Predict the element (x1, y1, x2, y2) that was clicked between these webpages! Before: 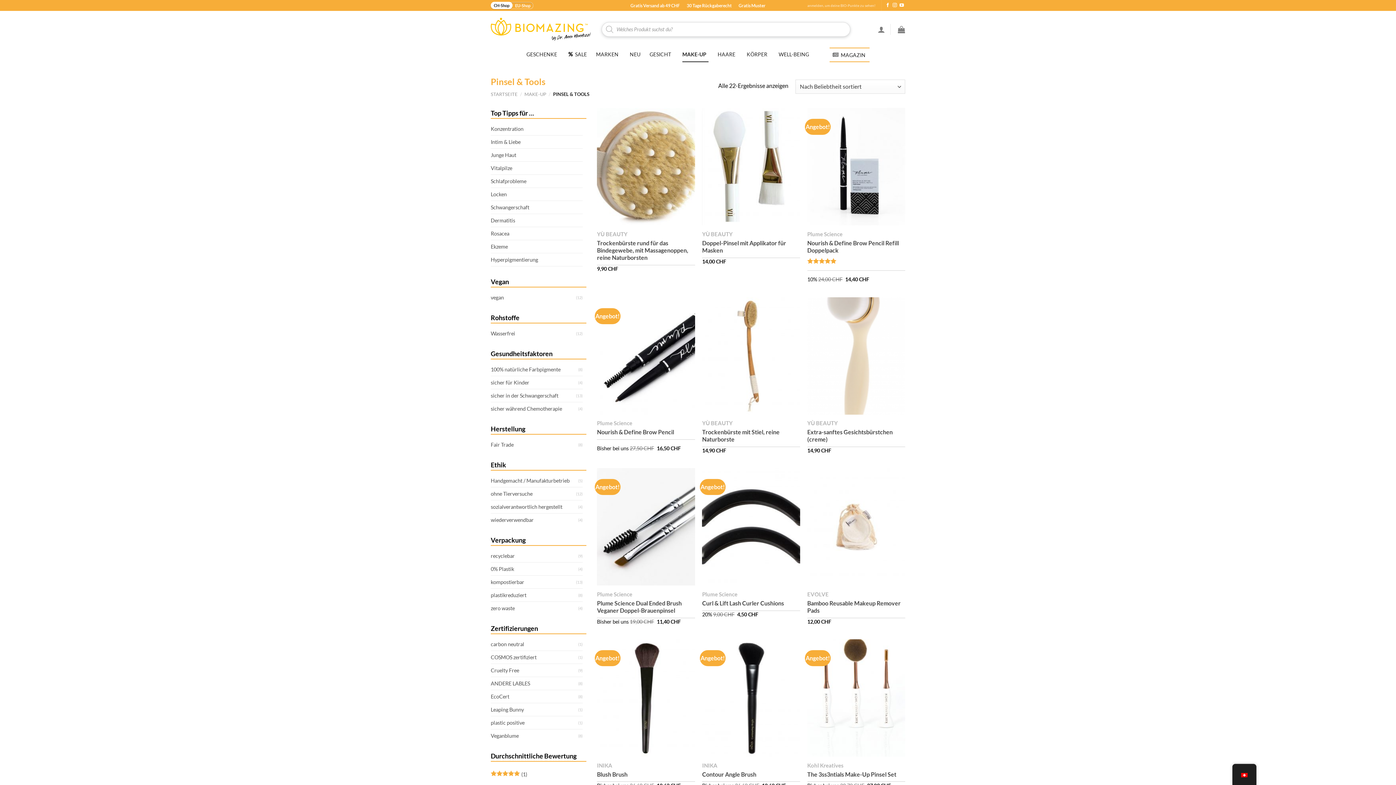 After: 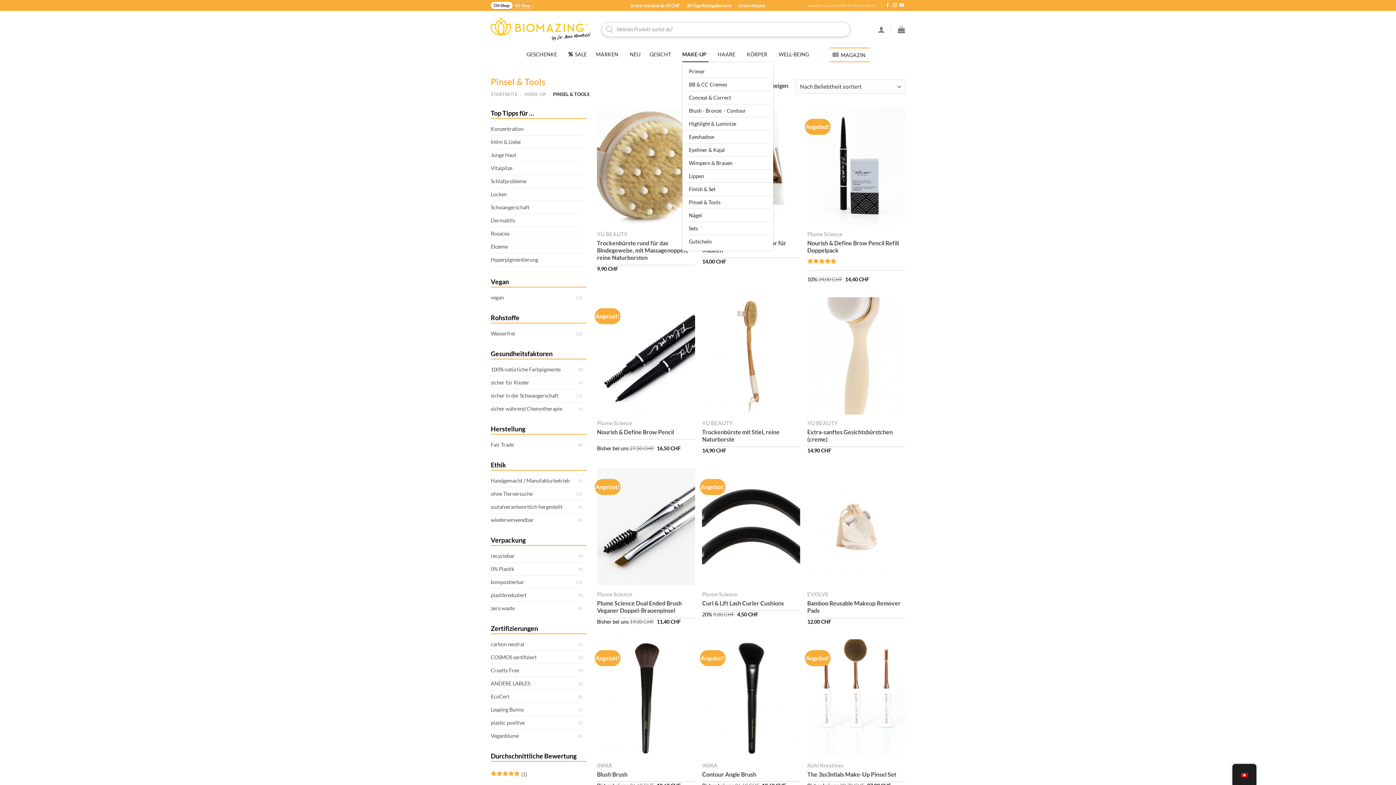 Action: label: MAKE-UP bbox: (682, 47, 708, 62)